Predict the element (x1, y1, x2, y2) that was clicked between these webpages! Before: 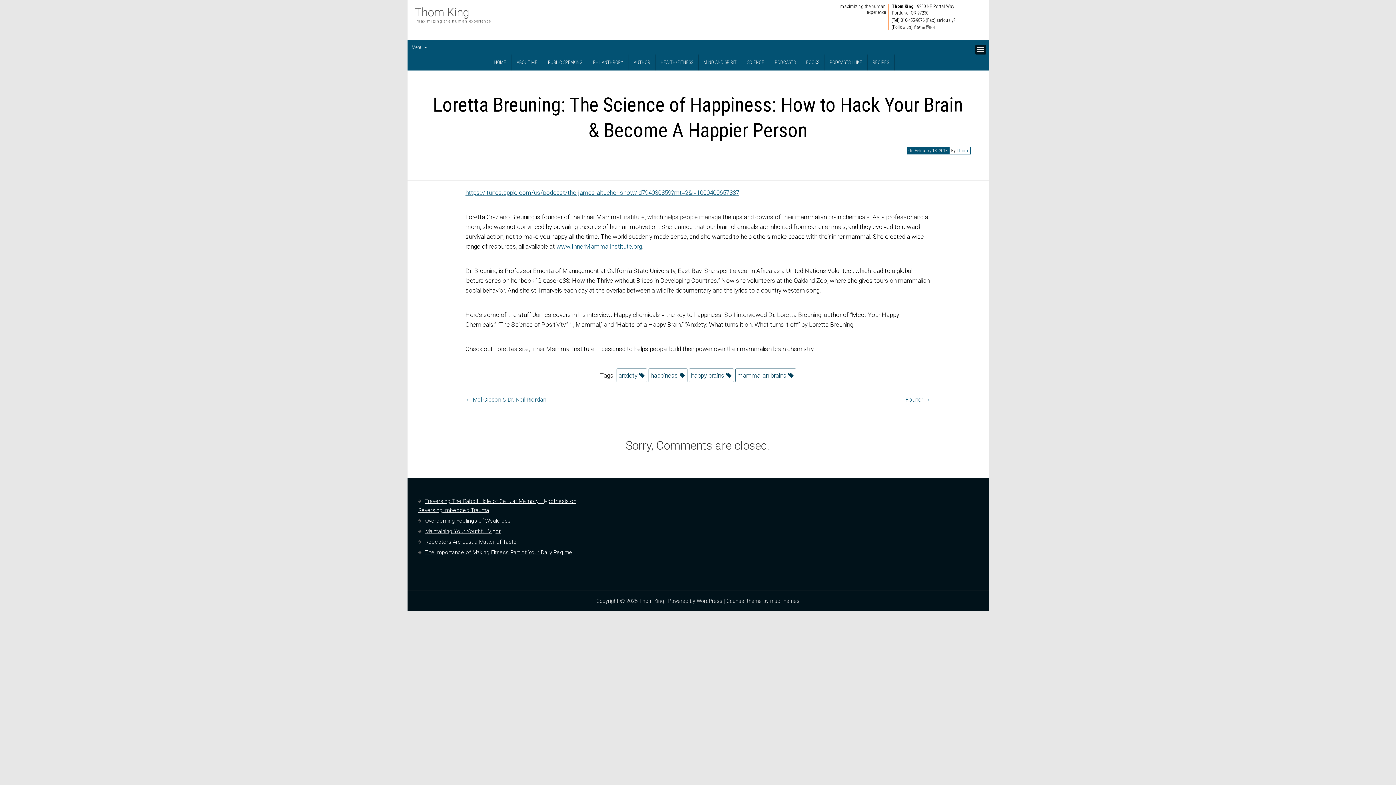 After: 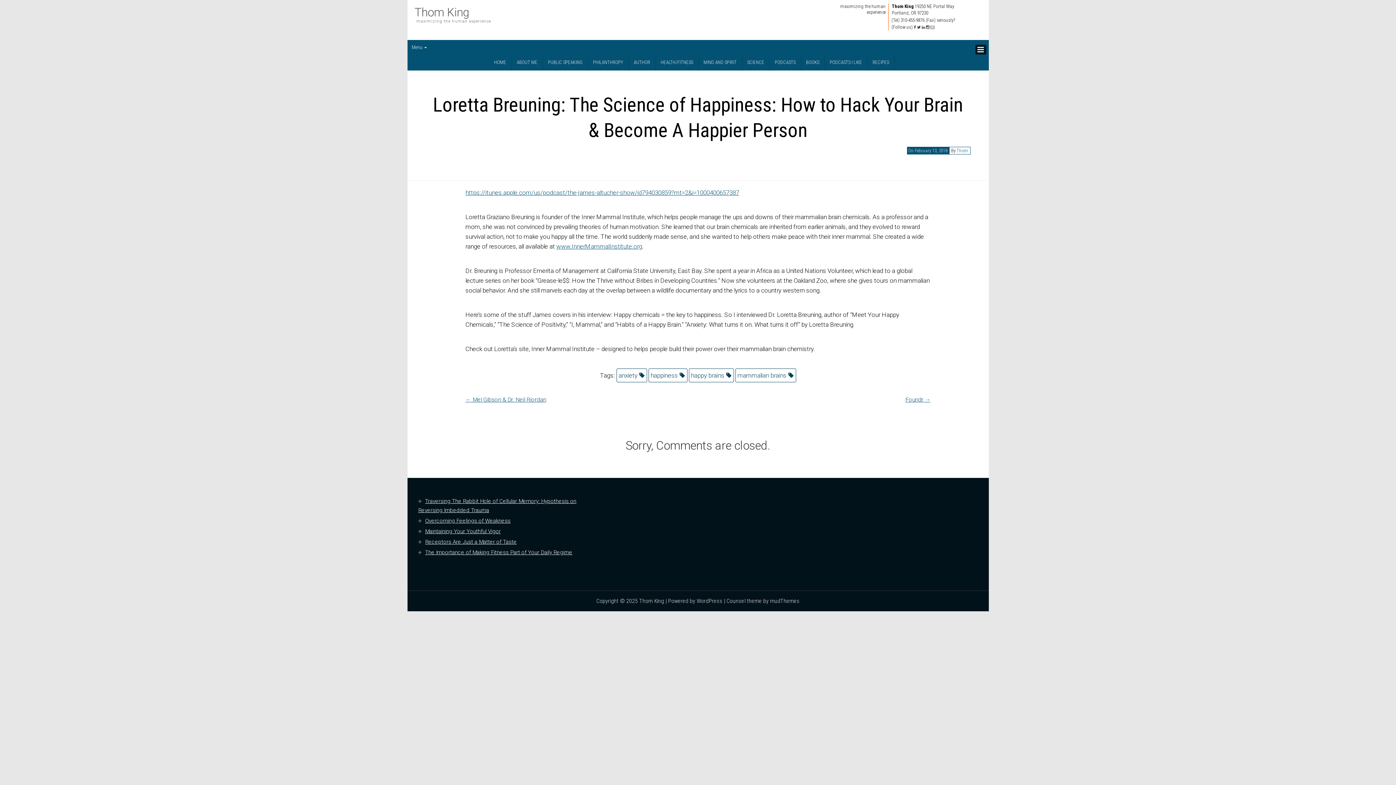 Action: bbox: (921, 25, 925, 29)